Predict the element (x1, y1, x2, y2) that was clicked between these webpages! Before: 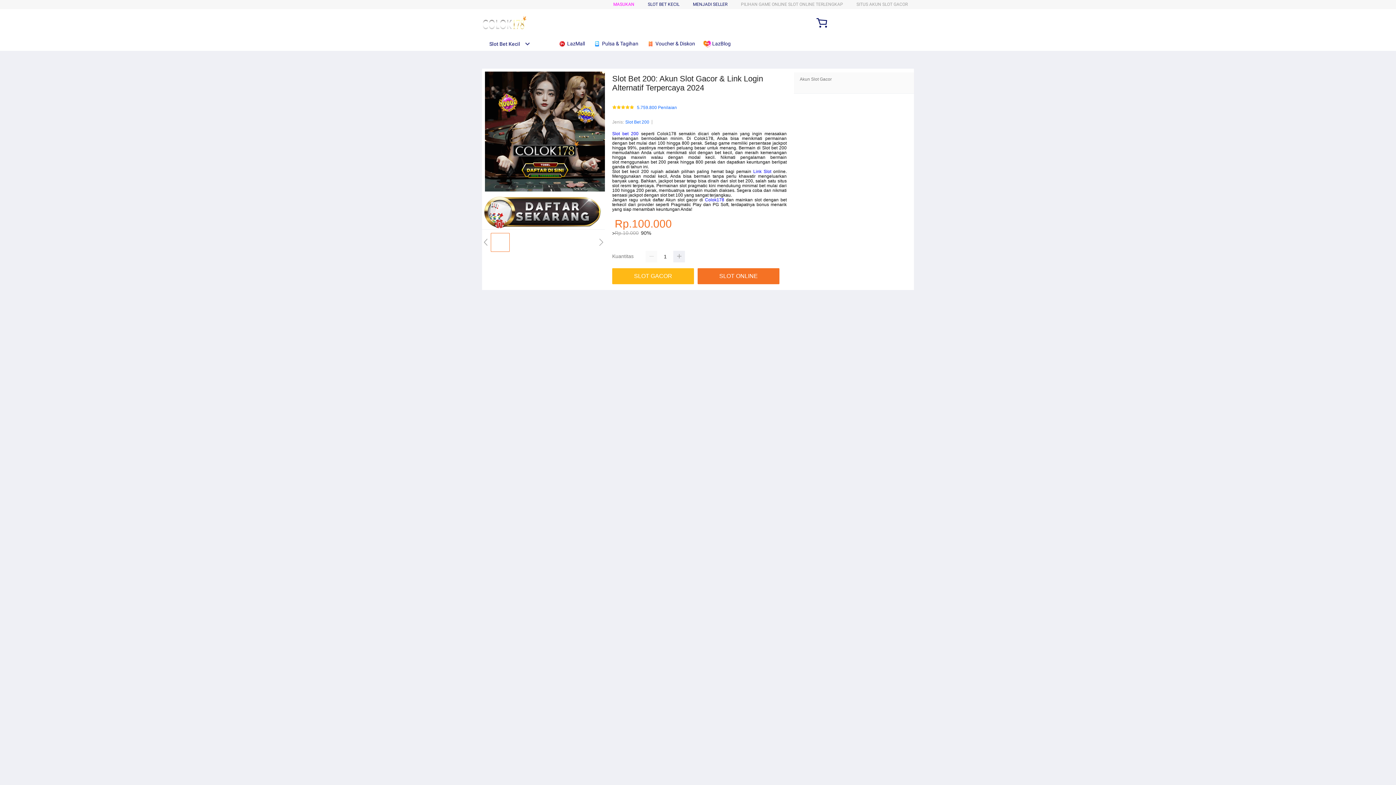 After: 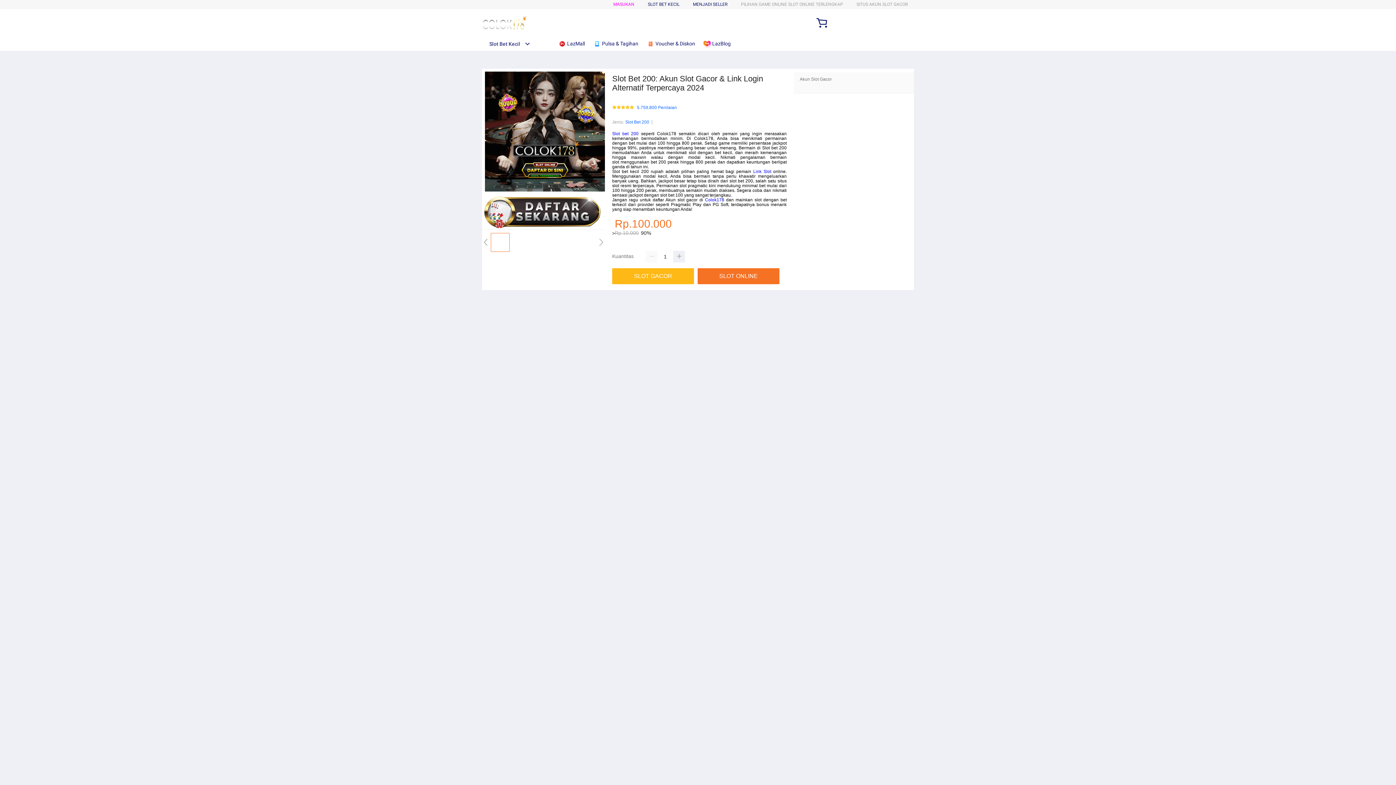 Action: bbox: (693, 1, 727, 6) label: MENJADI SELLER